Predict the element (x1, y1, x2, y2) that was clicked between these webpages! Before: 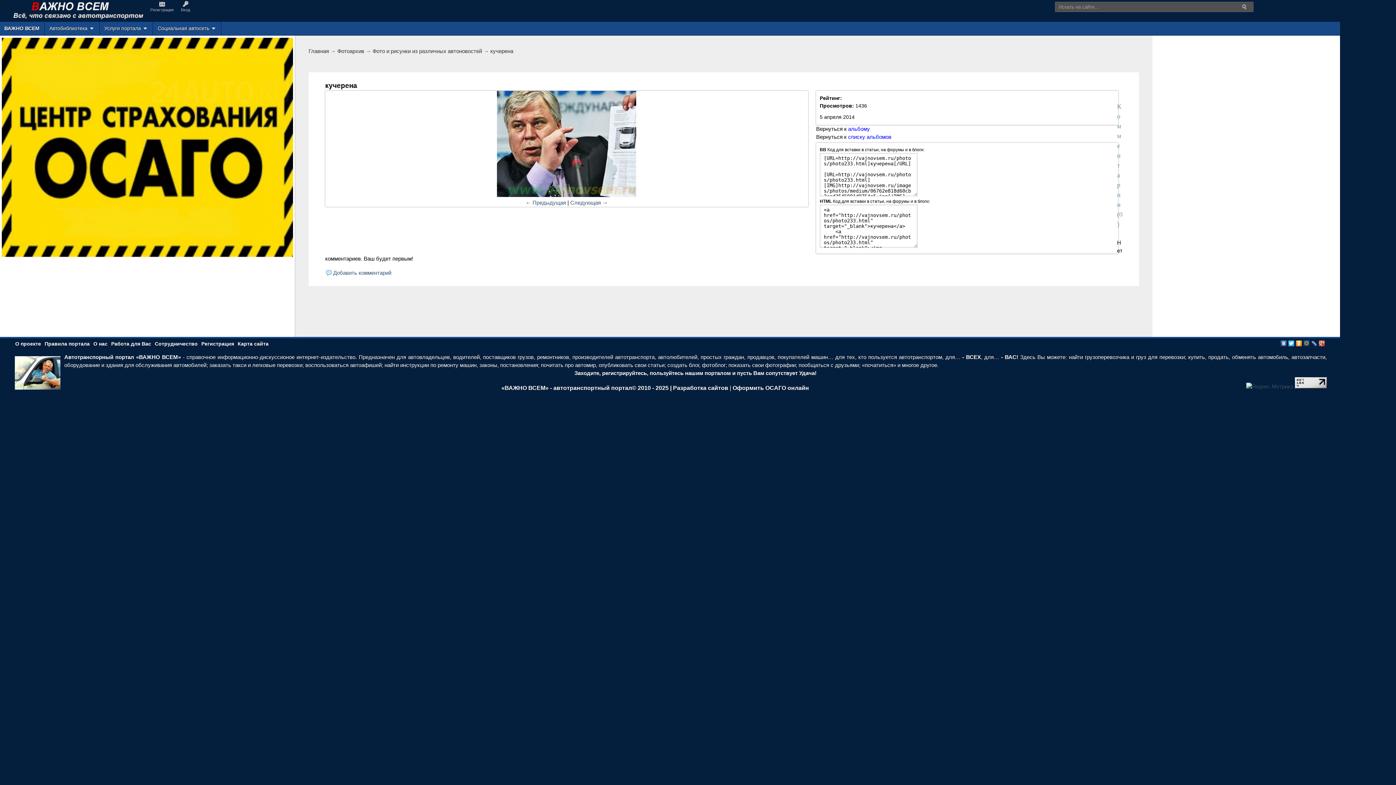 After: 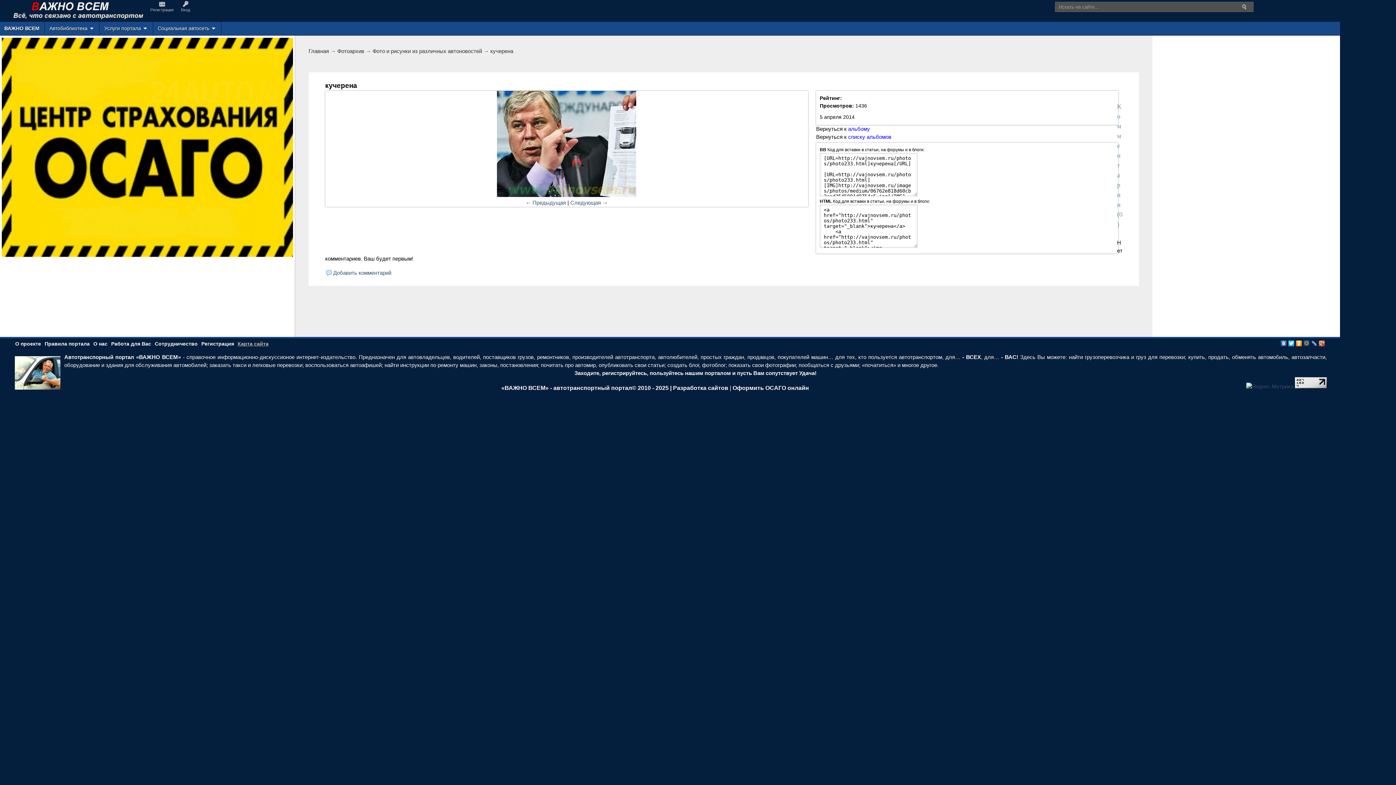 Action: label: Карта сайта bbox: (235, 338, 270, 349)